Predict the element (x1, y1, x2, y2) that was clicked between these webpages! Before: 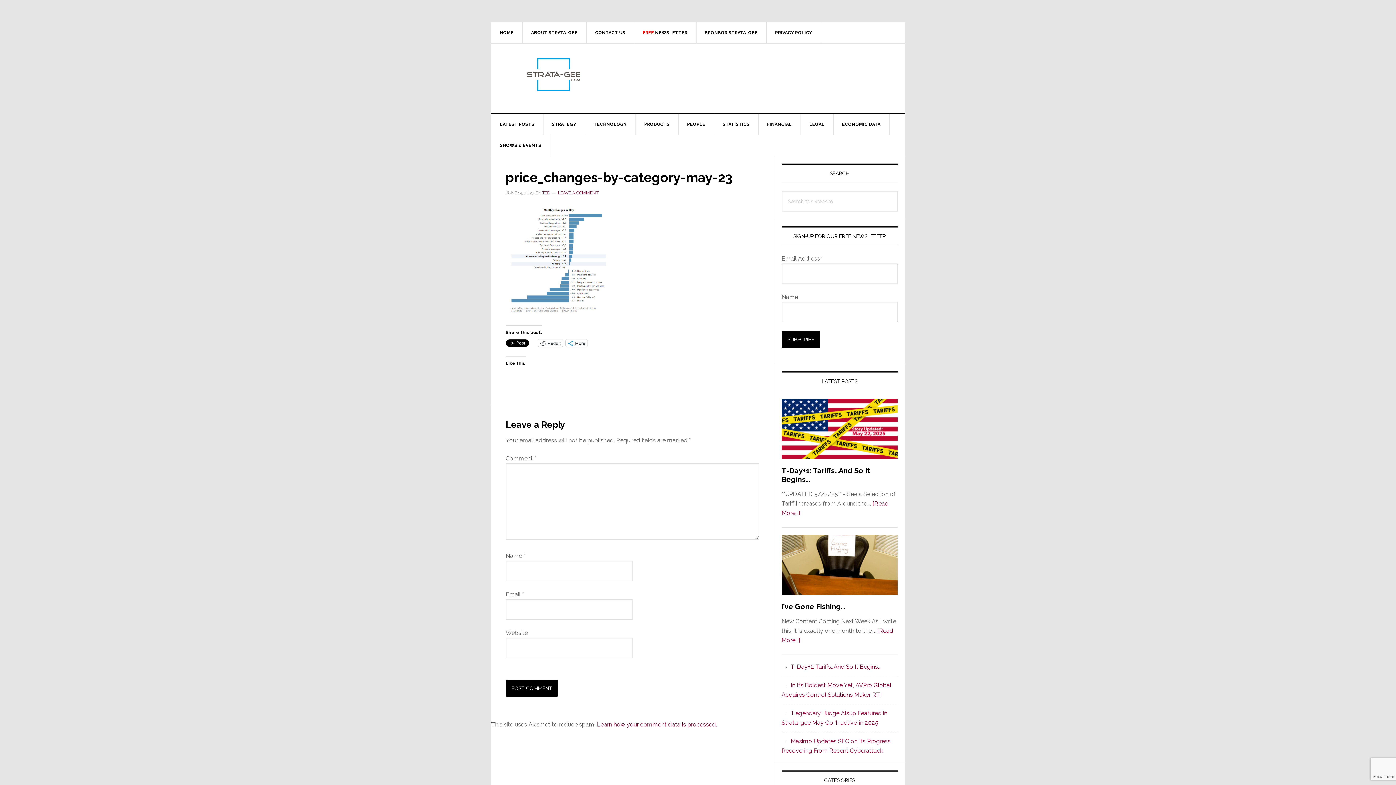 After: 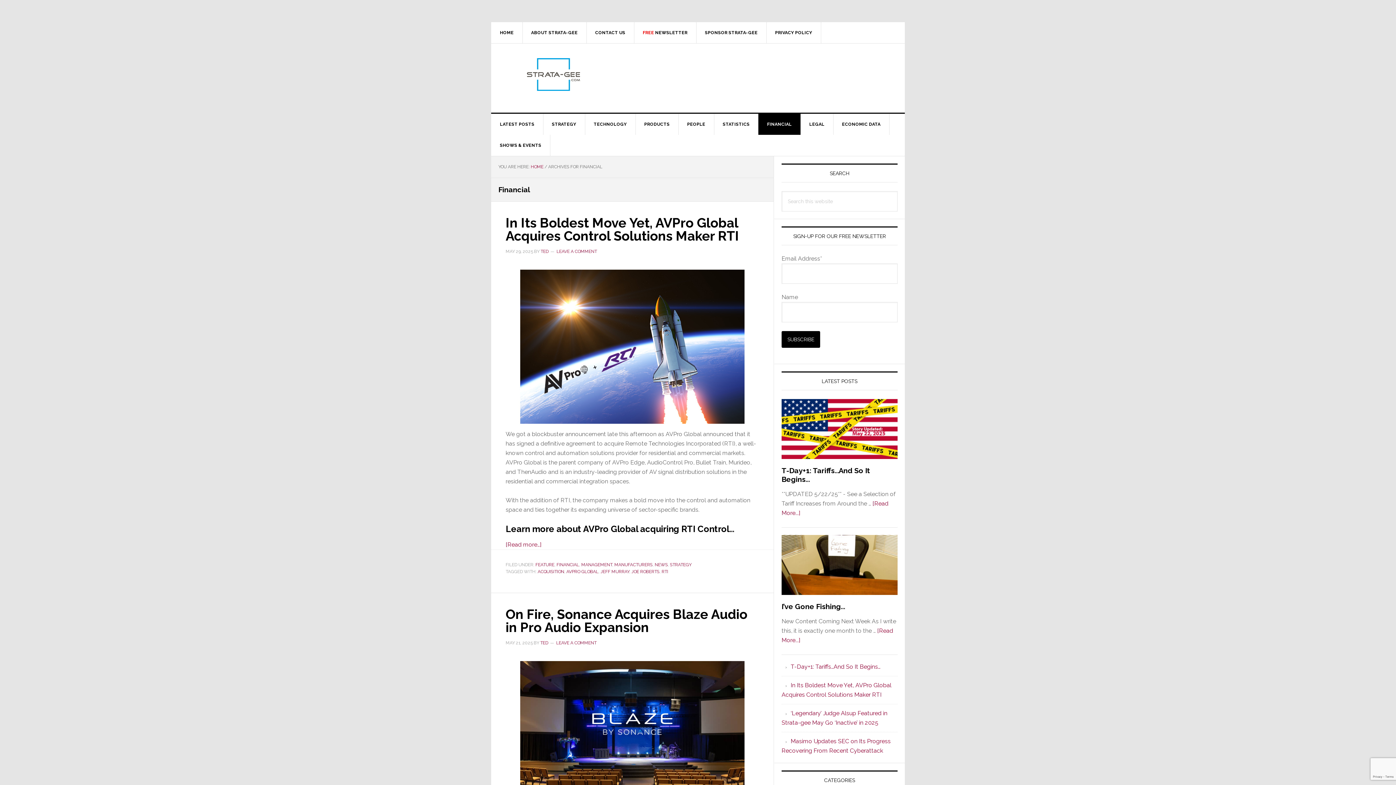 Action: bbox: (758, 113, 801, 134) label: FINANCIAL